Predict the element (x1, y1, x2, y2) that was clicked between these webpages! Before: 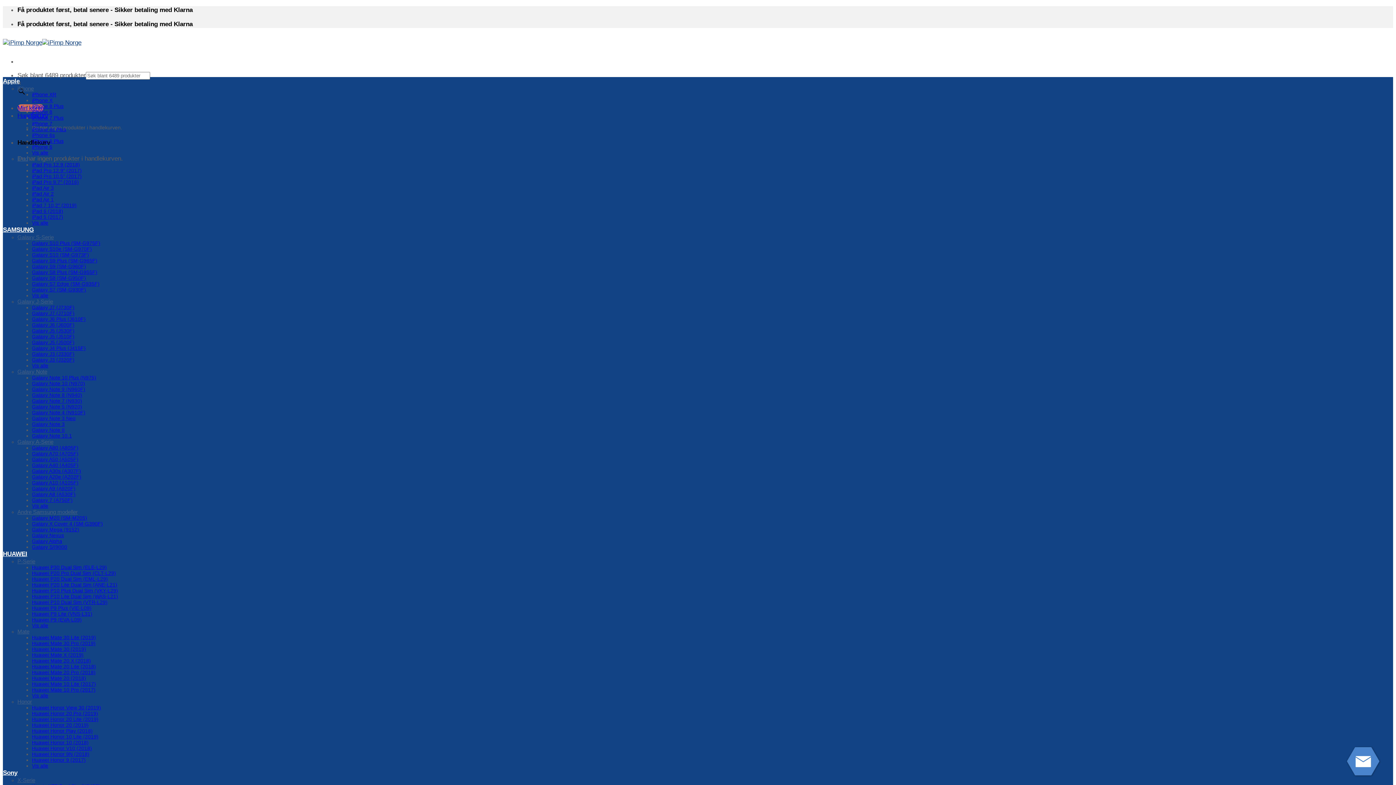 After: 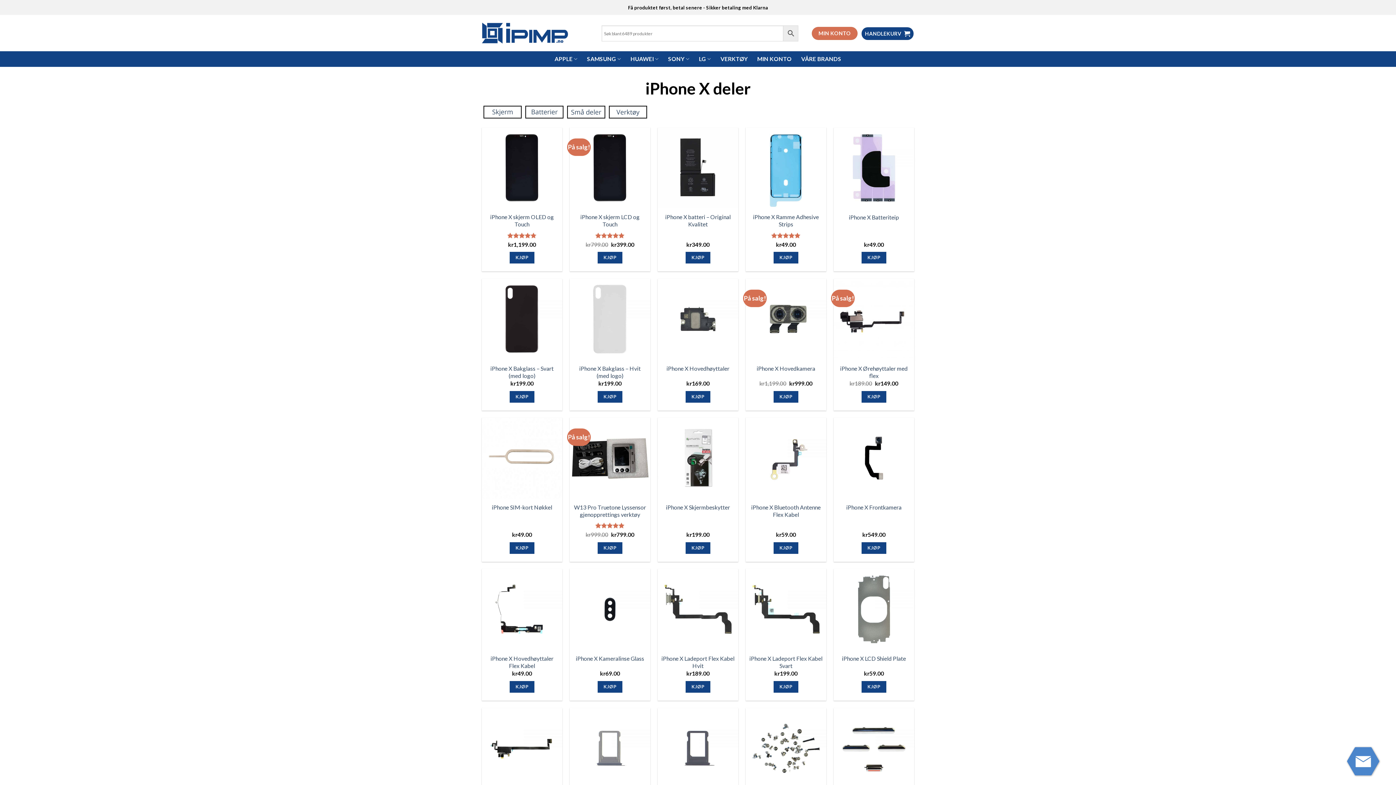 Action: label: iPhone X bbox: (32, 97, 52, 103)